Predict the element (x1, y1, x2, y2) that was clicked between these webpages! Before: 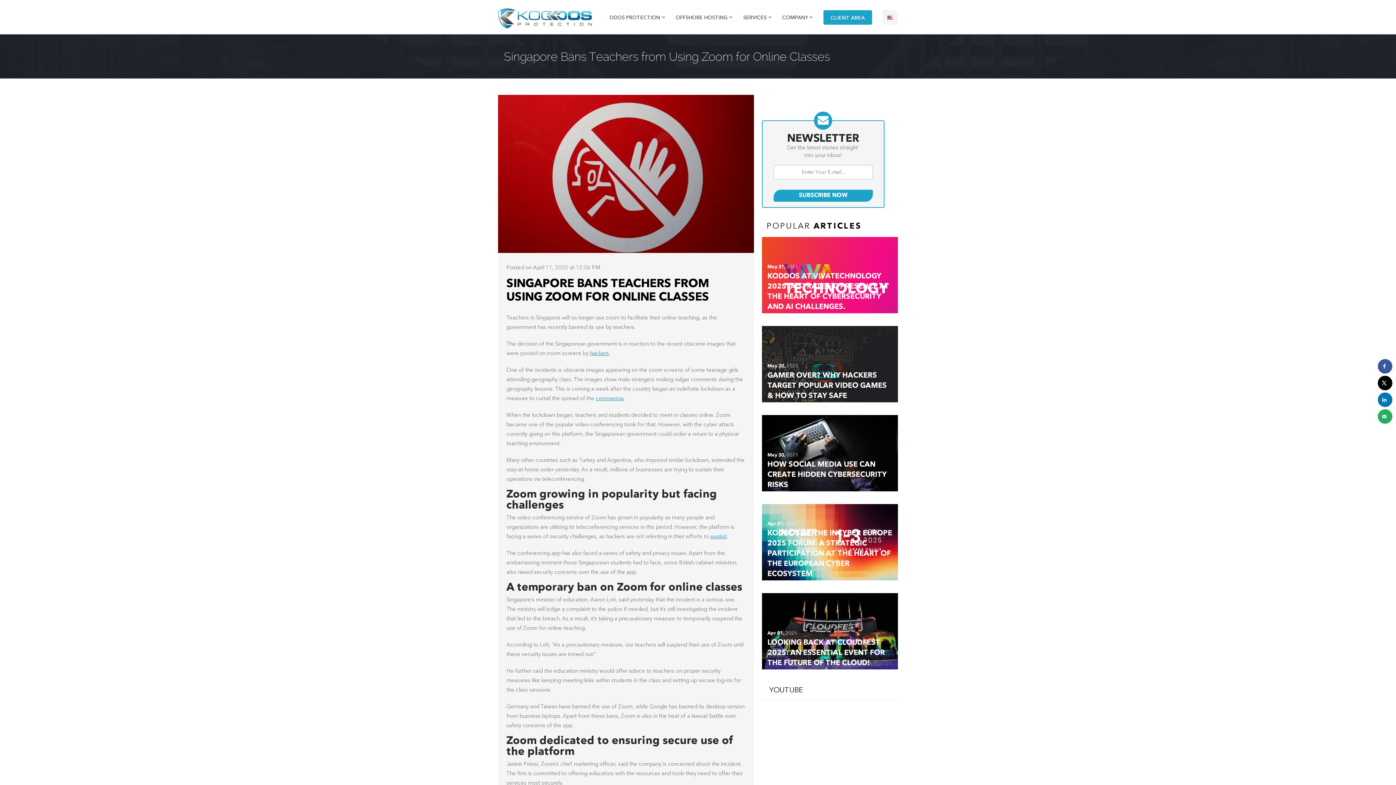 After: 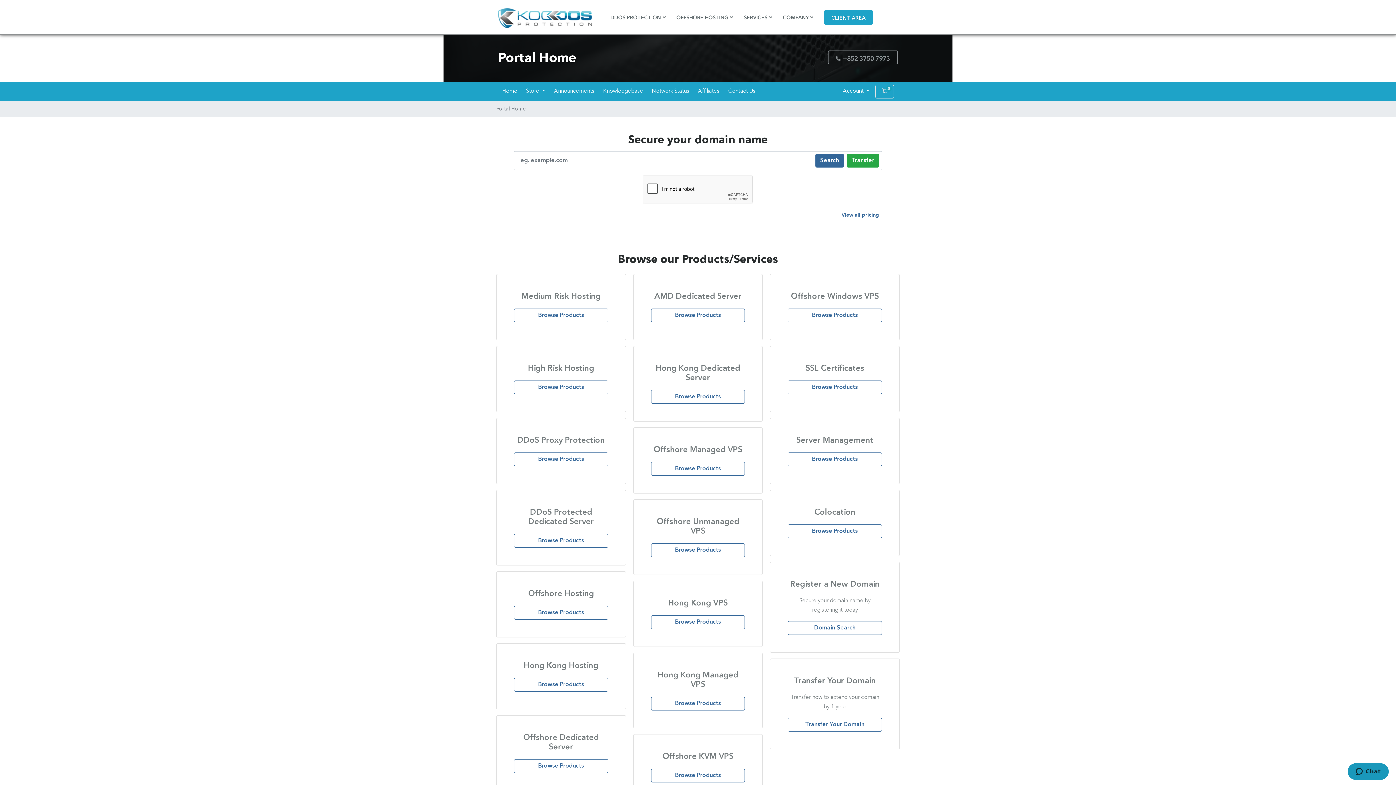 Action: bbox: (823, 10, 872, 24) label: CLIENT AREA